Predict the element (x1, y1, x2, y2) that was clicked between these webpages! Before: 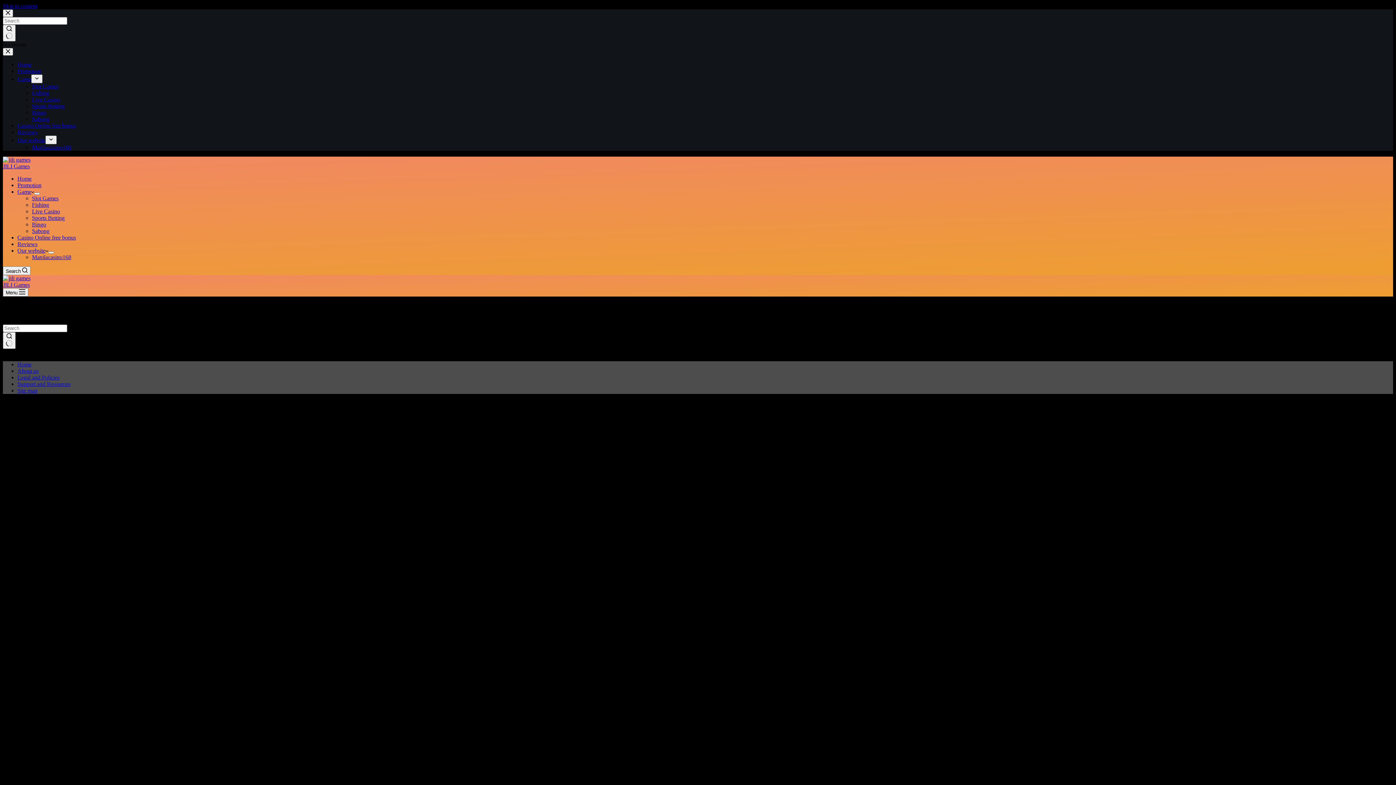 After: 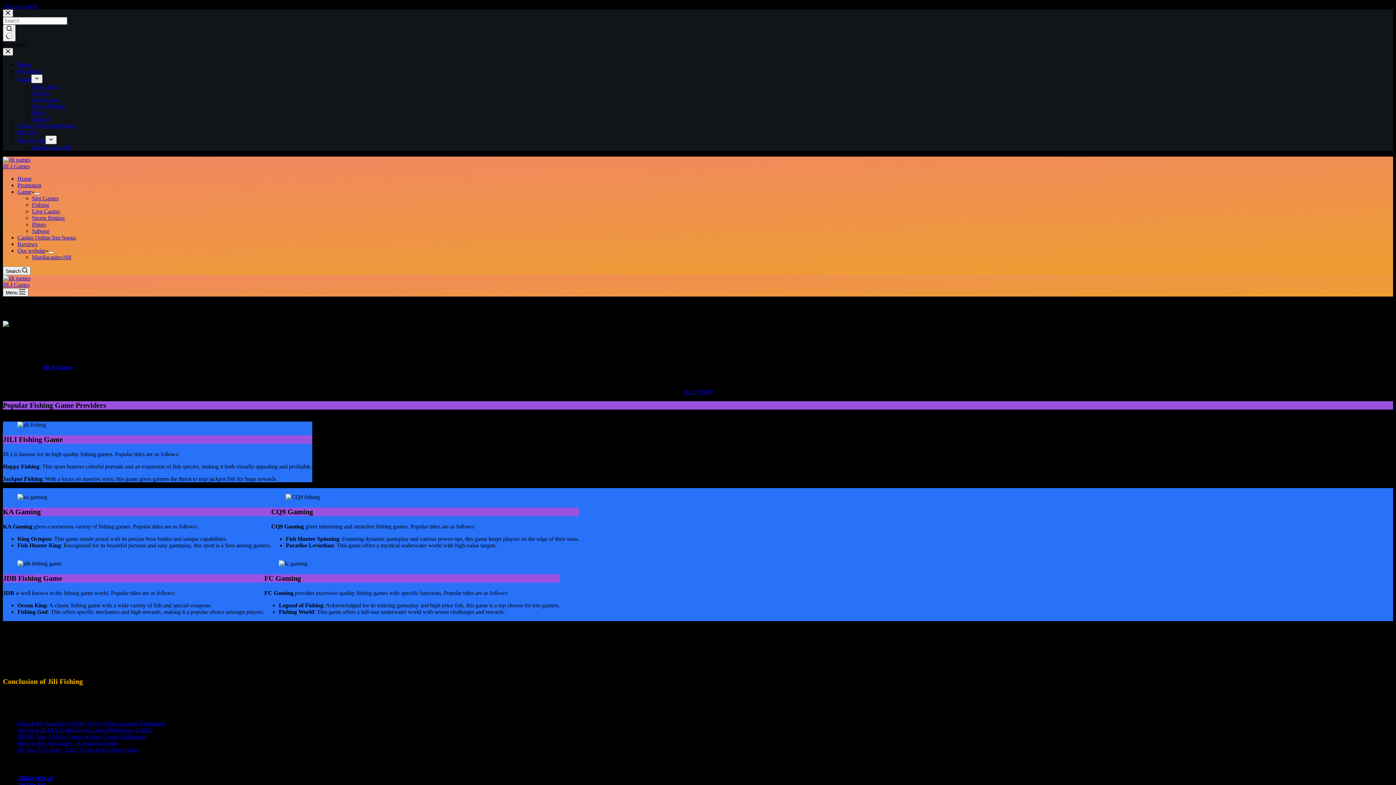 Action: bbox: (32, 201, 49, 208) label: Fishing